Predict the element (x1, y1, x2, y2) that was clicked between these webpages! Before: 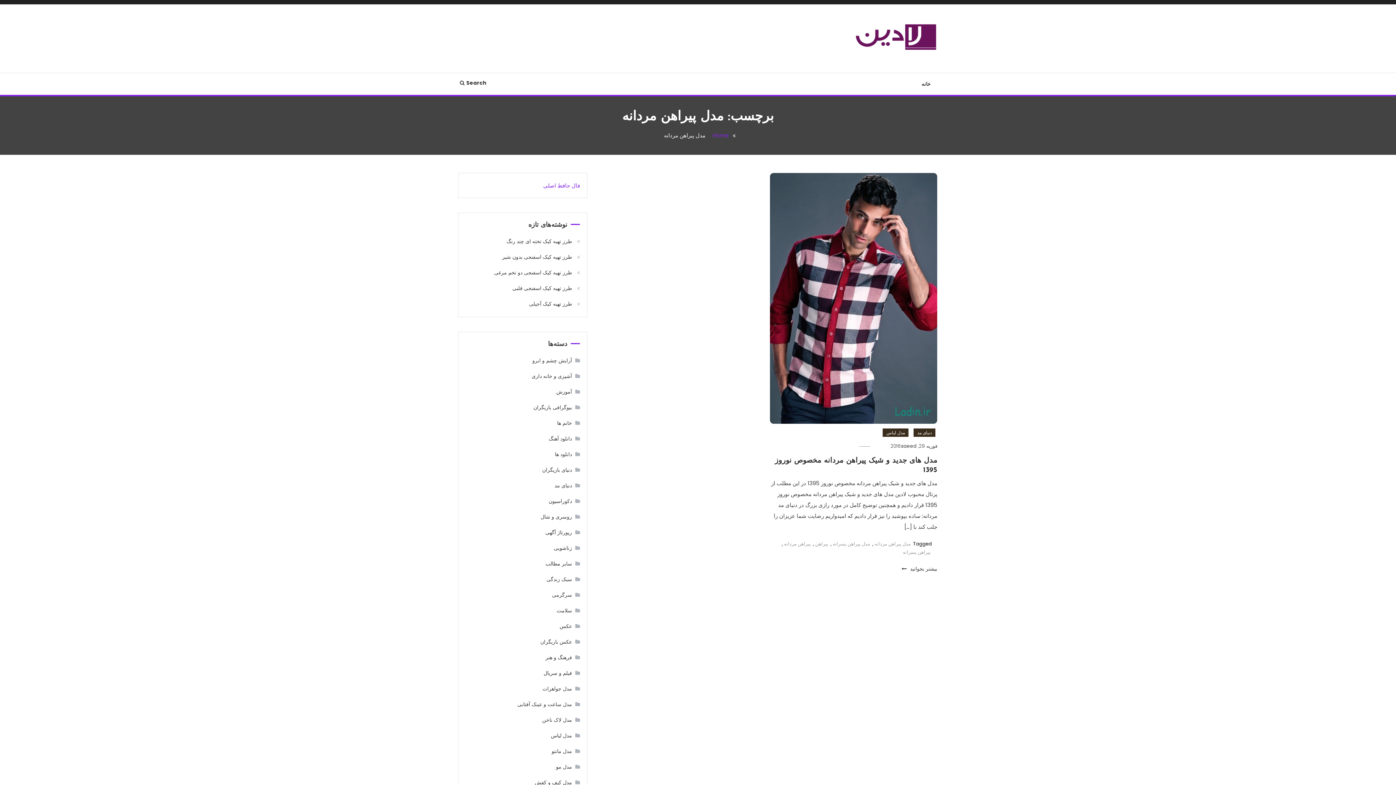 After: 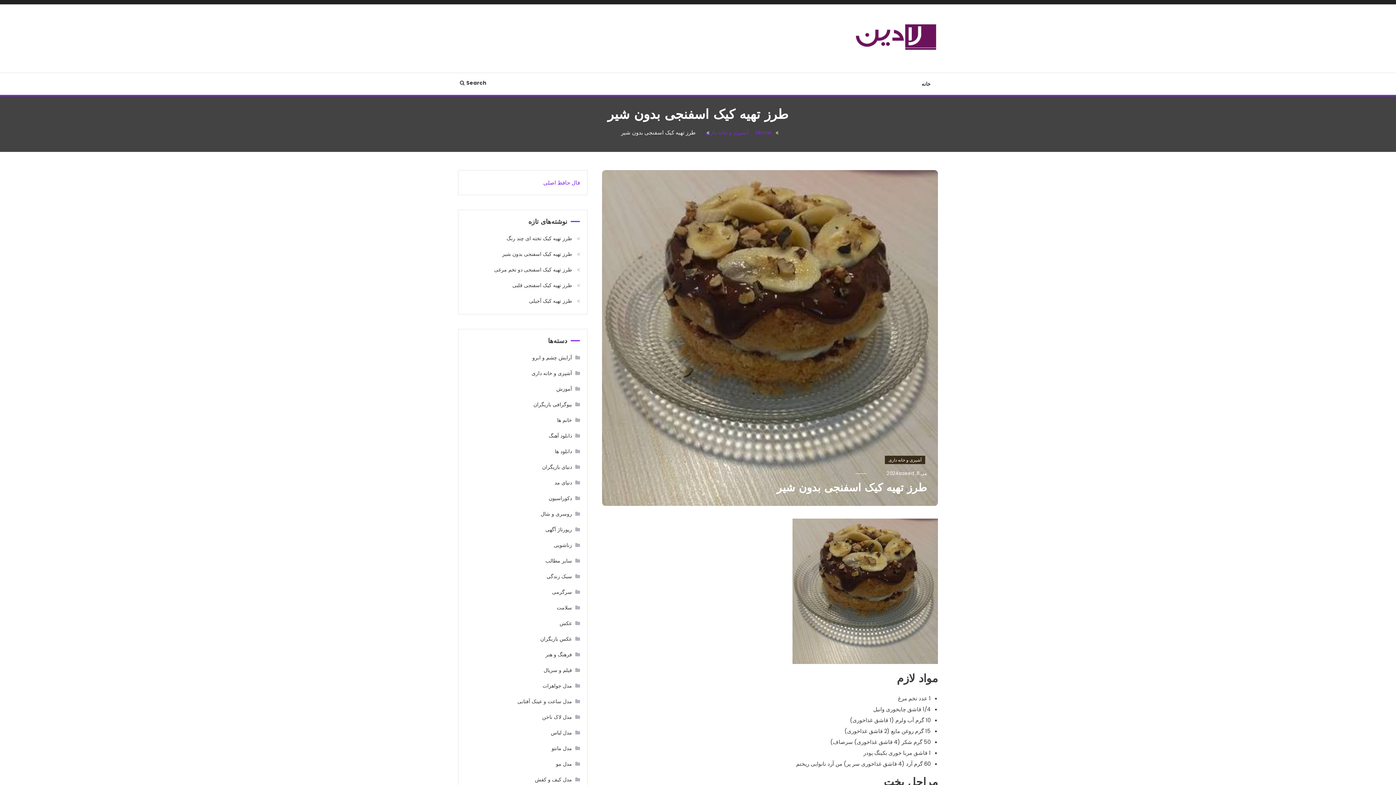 Action: label: طرز تهیه کیک اسفنجی بدون شیر bbox: (494, 251, 580, 262)